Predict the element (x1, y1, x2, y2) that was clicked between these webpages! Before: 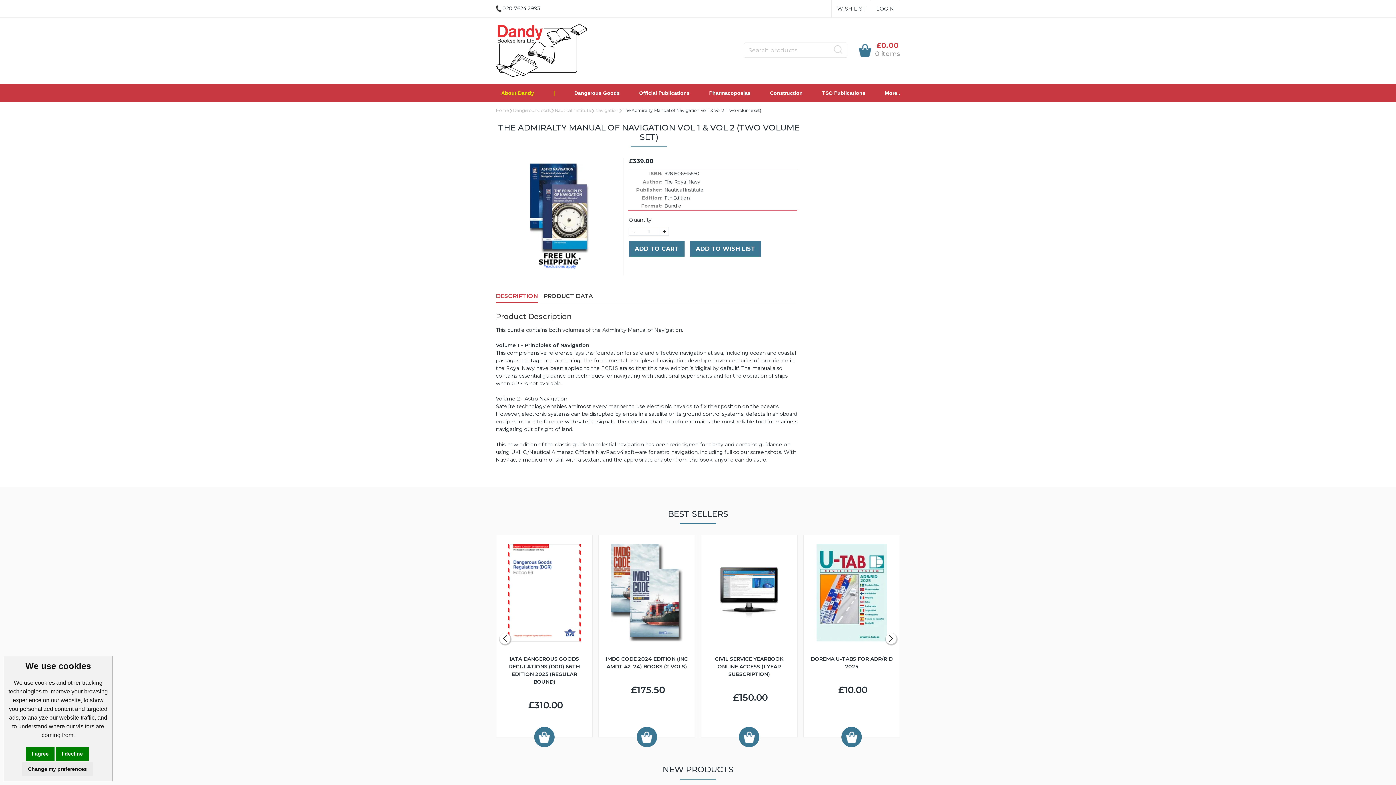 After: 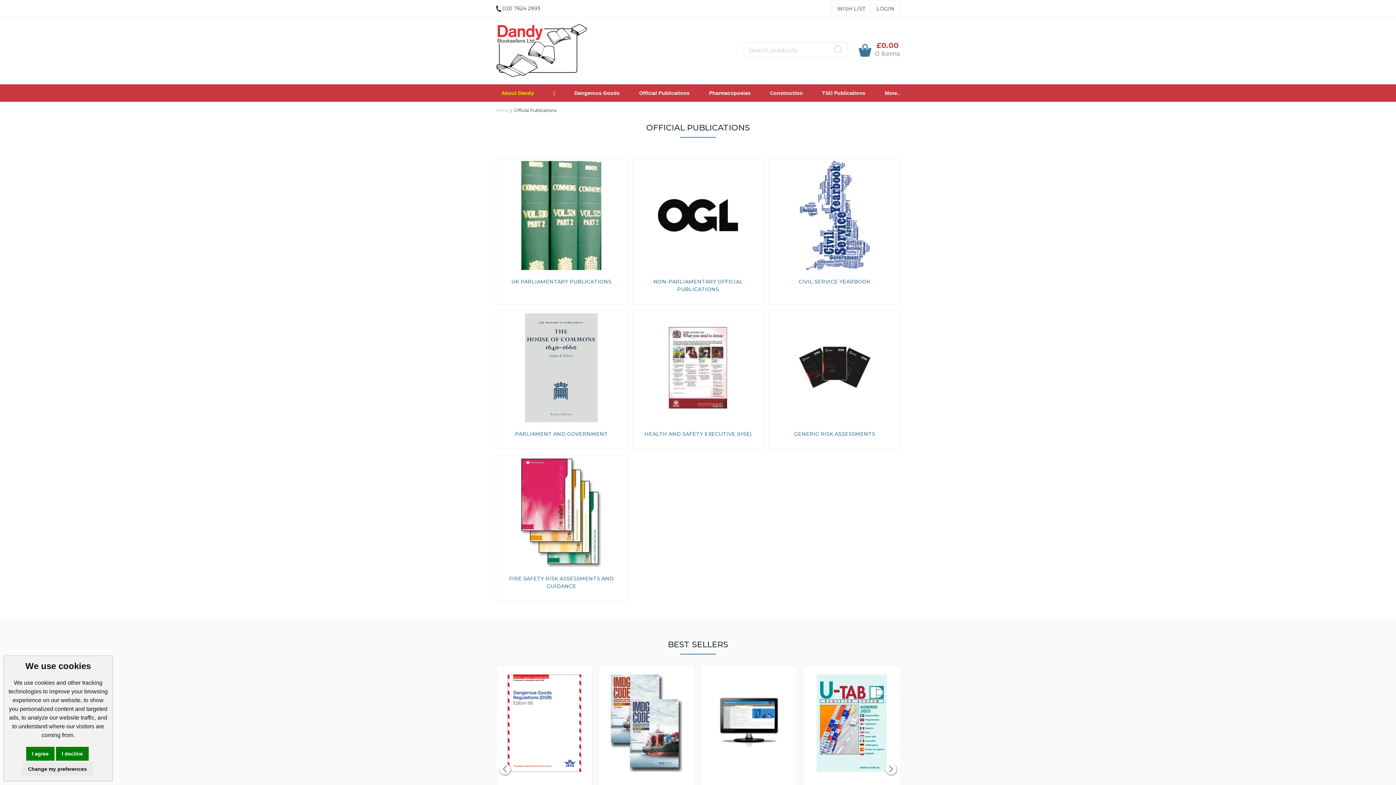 Action: bbox: (639, 84, 689, 101) label: Official Publications